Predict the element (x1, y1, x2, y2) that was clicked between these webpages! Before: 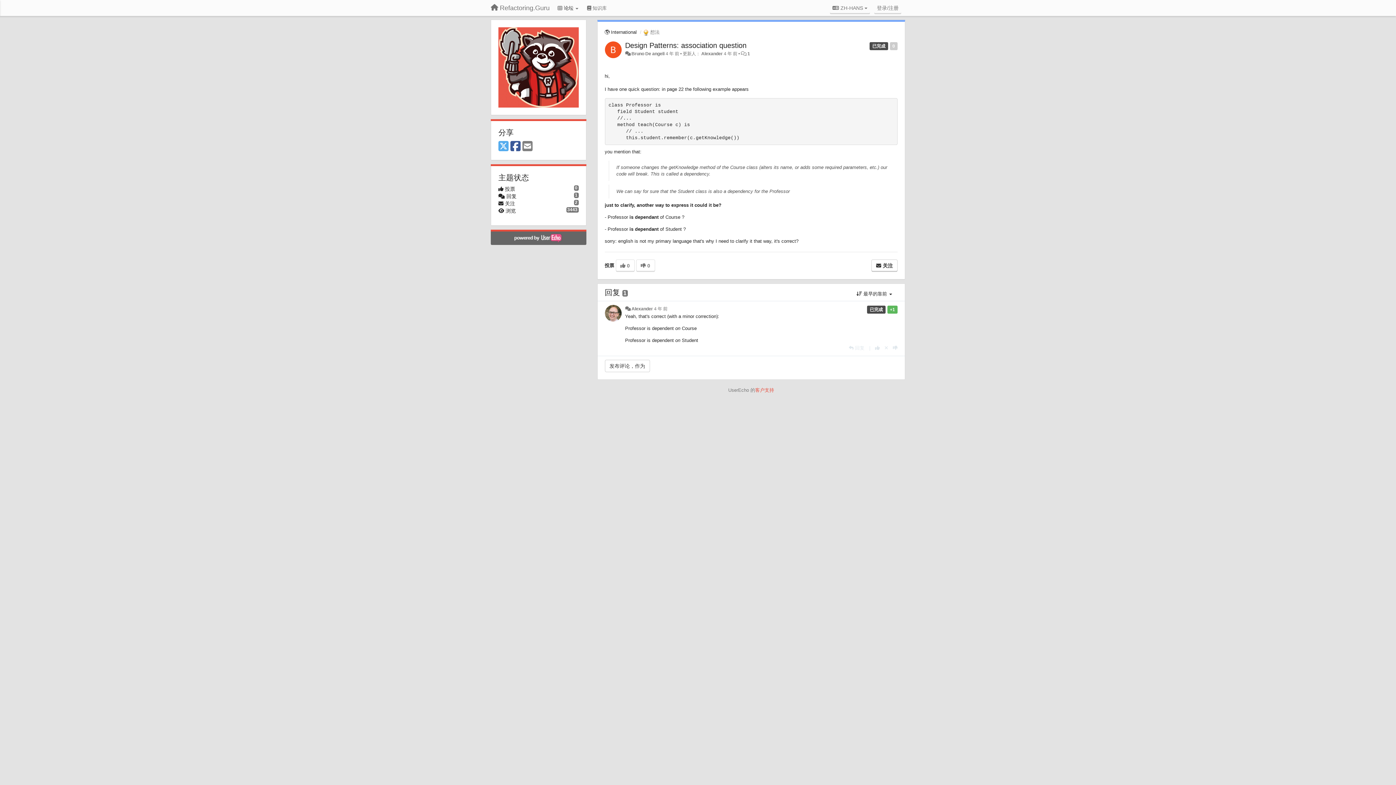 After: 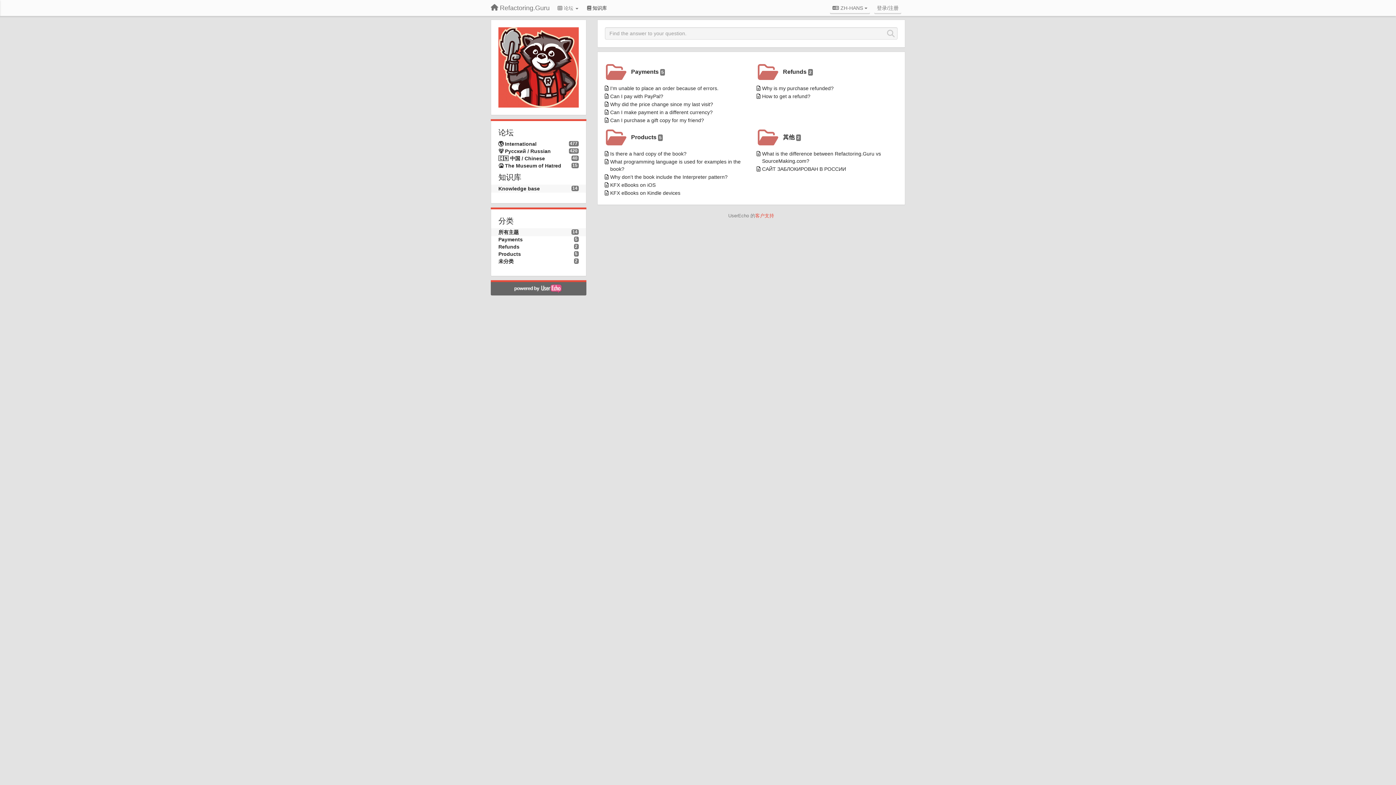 Action: bbox: (584, 2, 609, 14) label:  知识库